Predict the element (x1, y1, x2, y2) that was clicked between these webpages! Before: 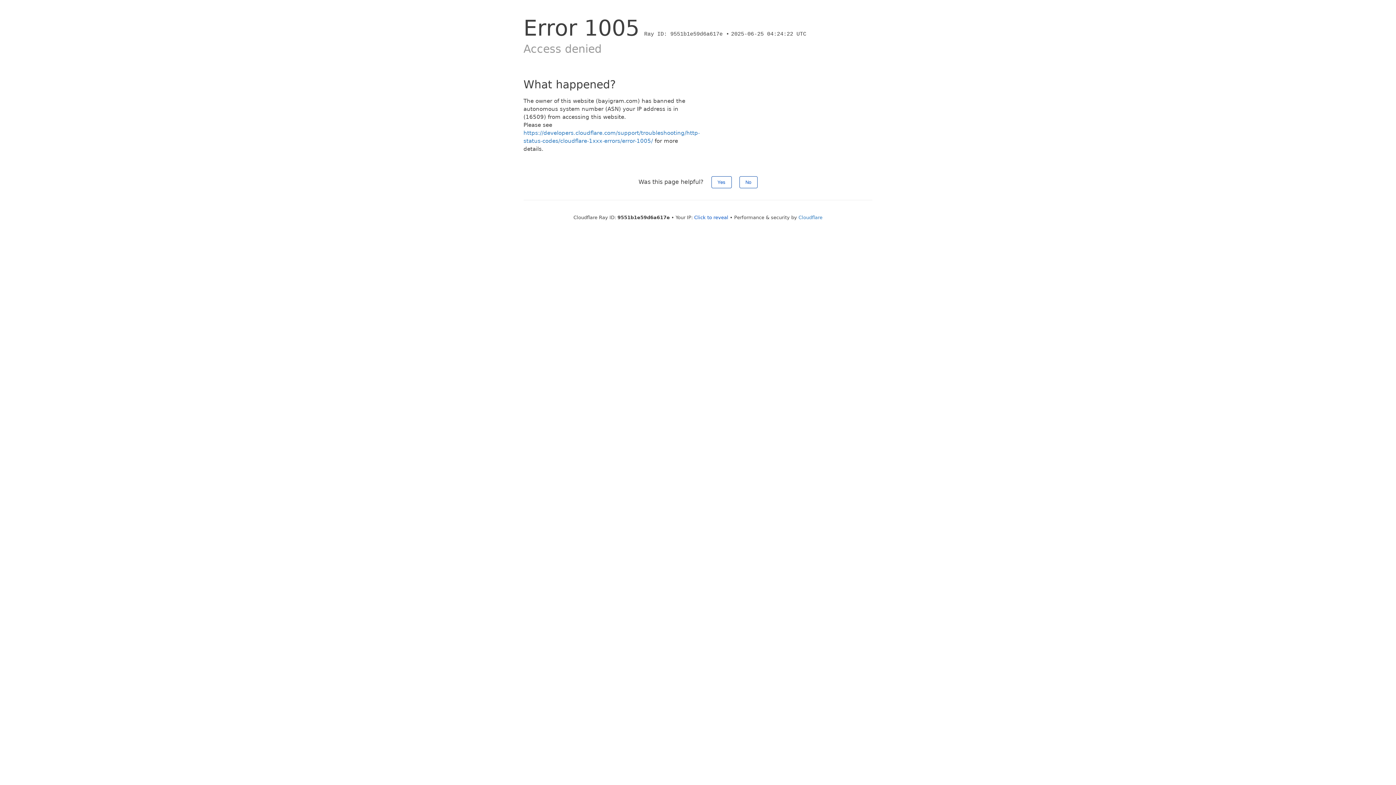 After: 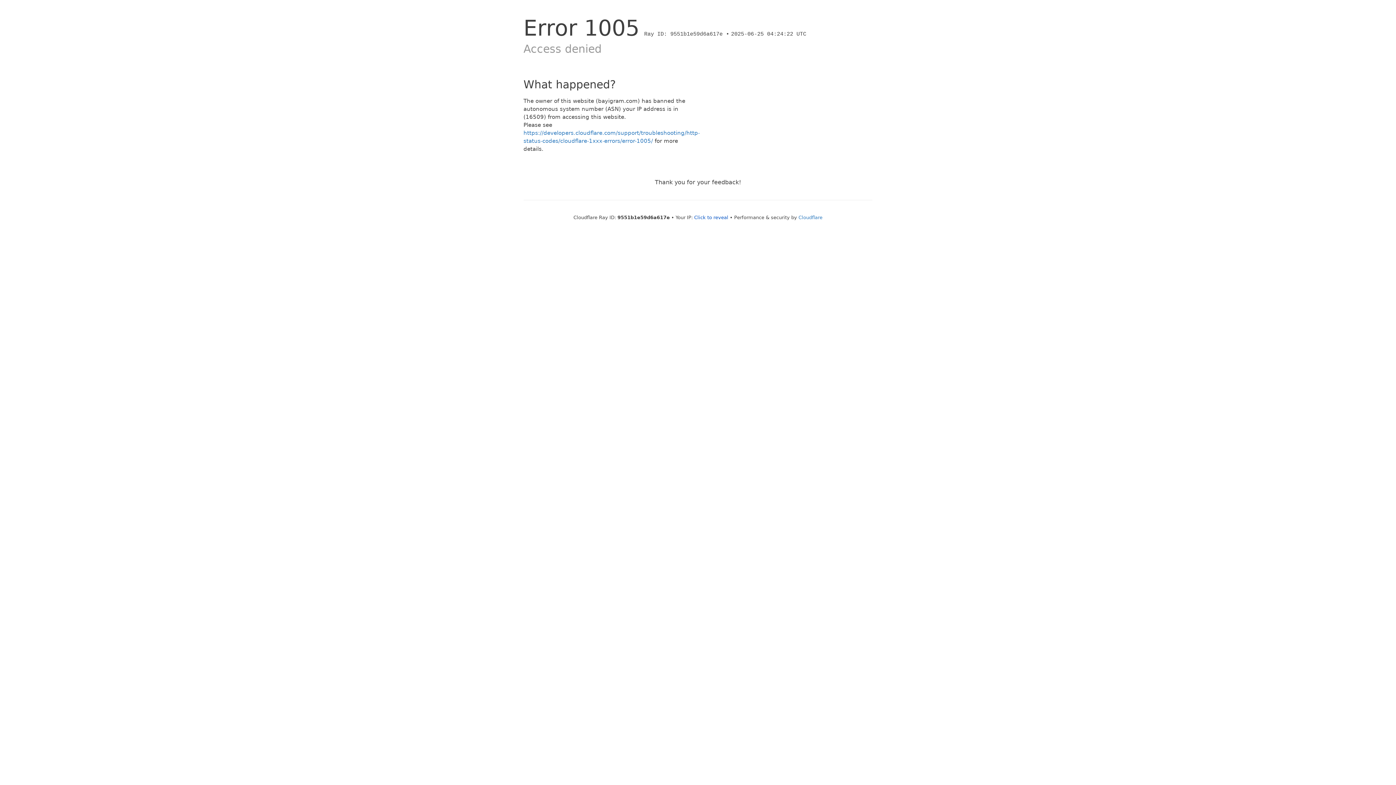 Action: label: Yes bbox: (711, 176, 731, 188)